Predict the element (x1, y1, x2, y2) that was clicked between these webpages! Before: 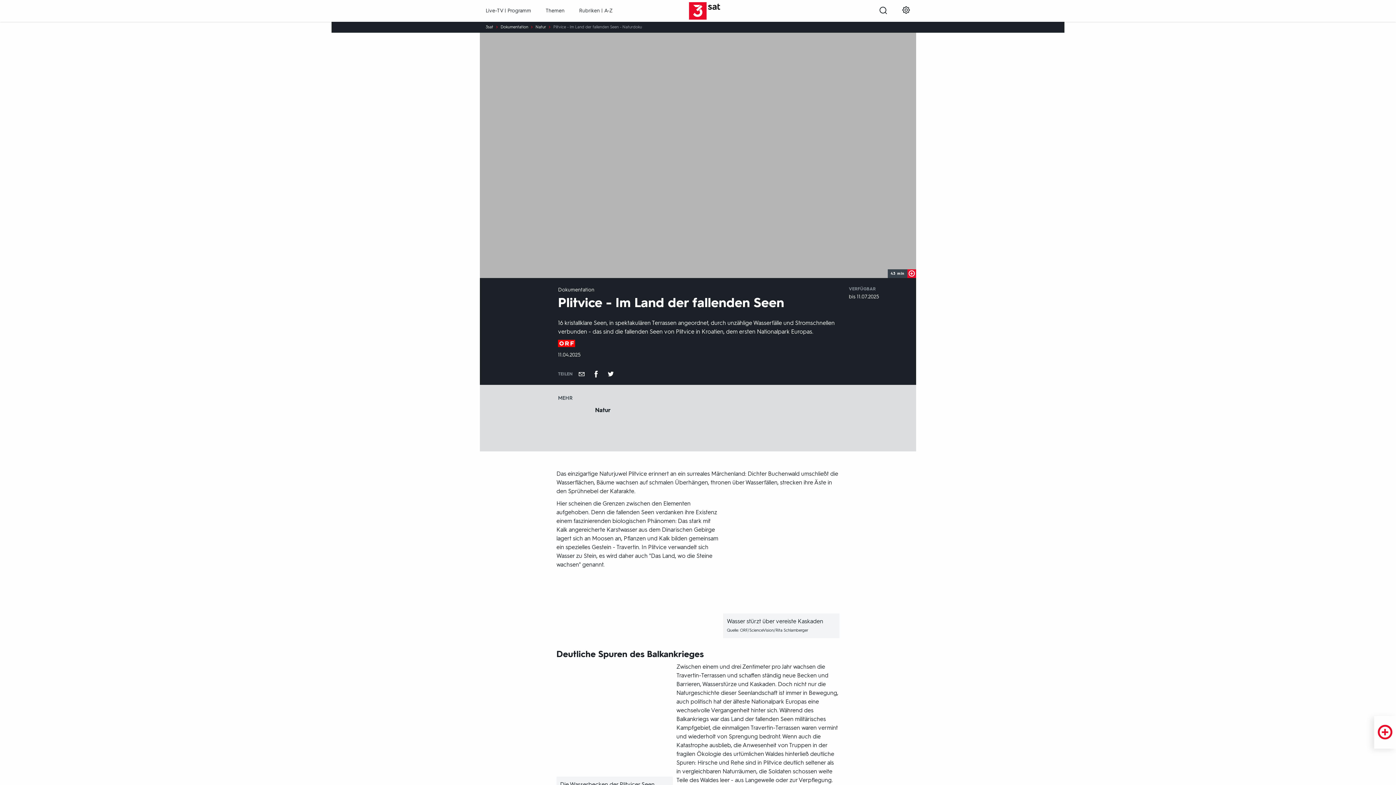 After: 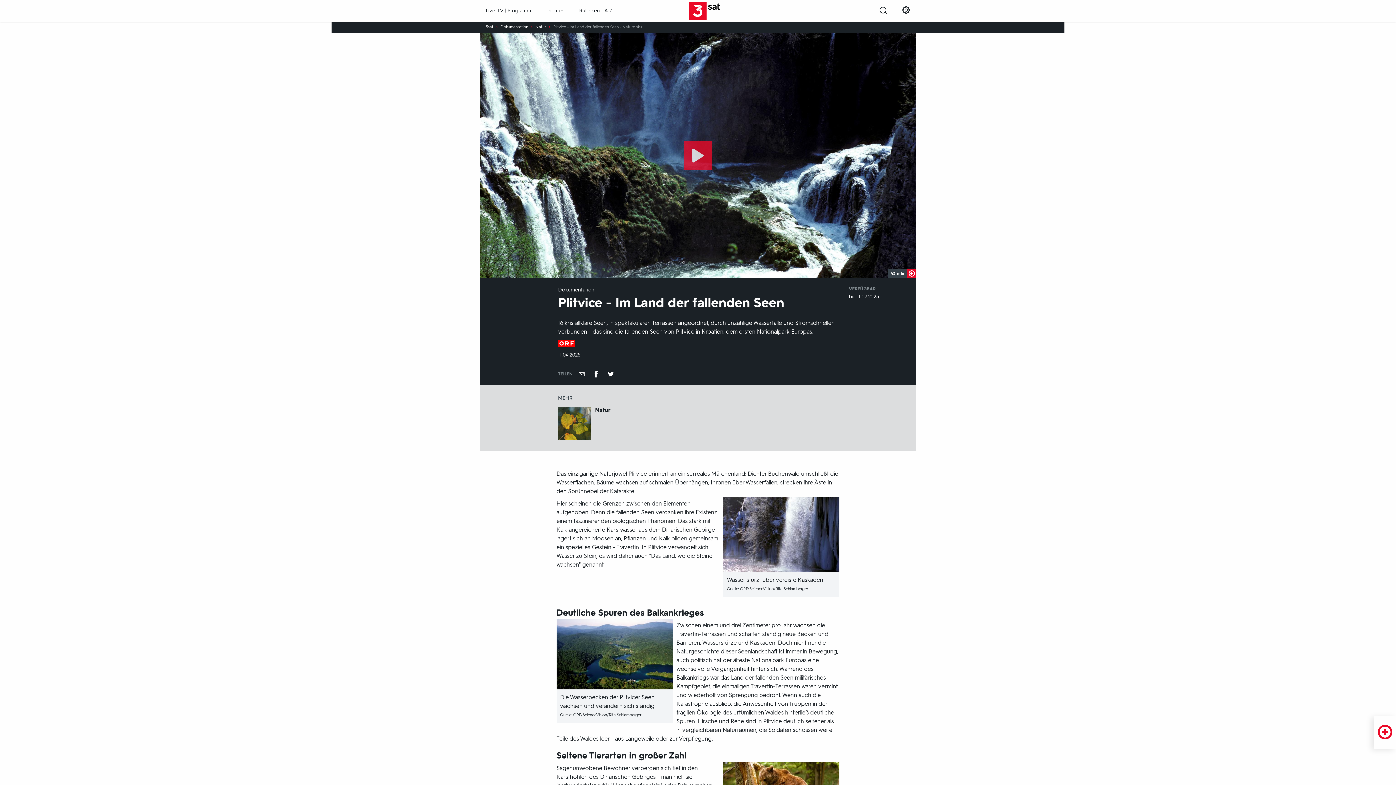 Action: label: Teilen auf Facebook bbox: (589, 370, 603, 377)